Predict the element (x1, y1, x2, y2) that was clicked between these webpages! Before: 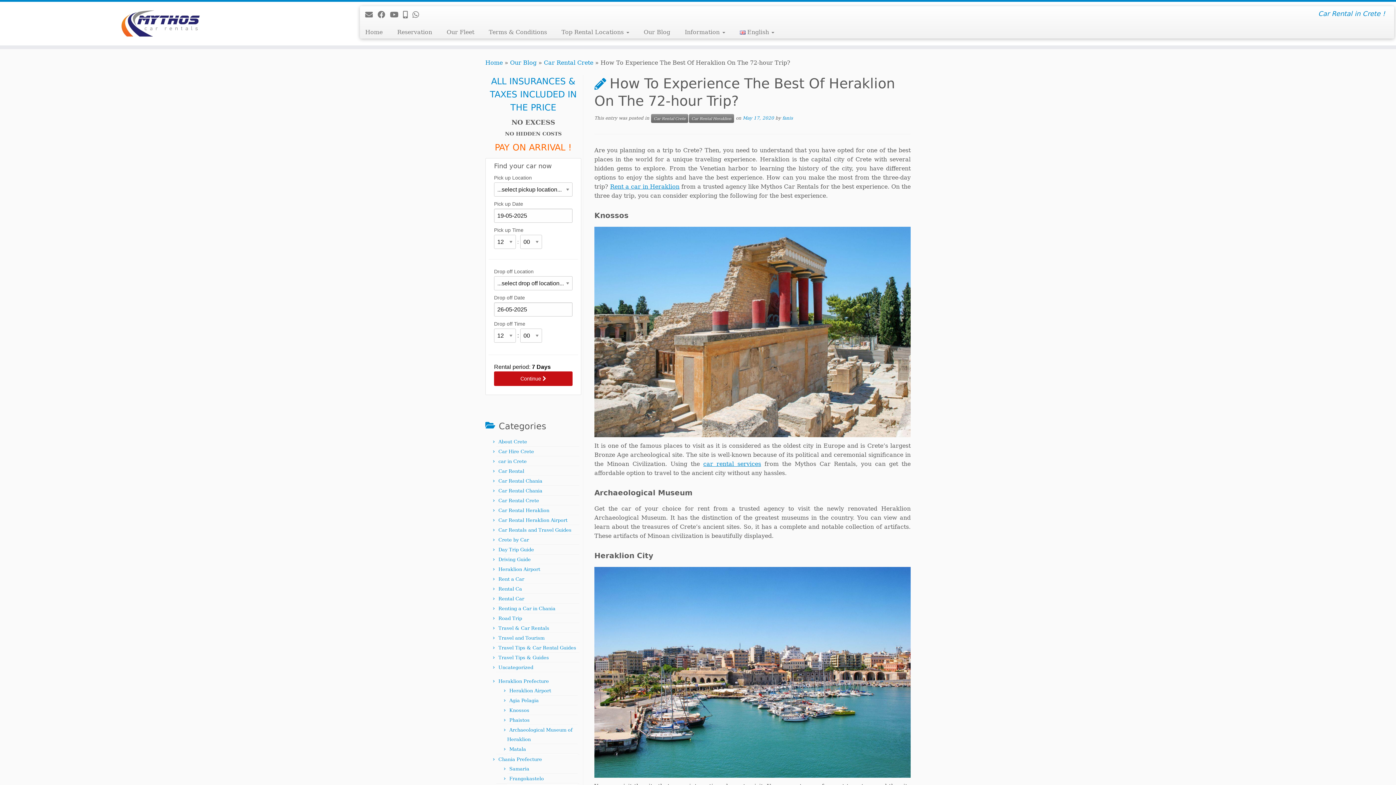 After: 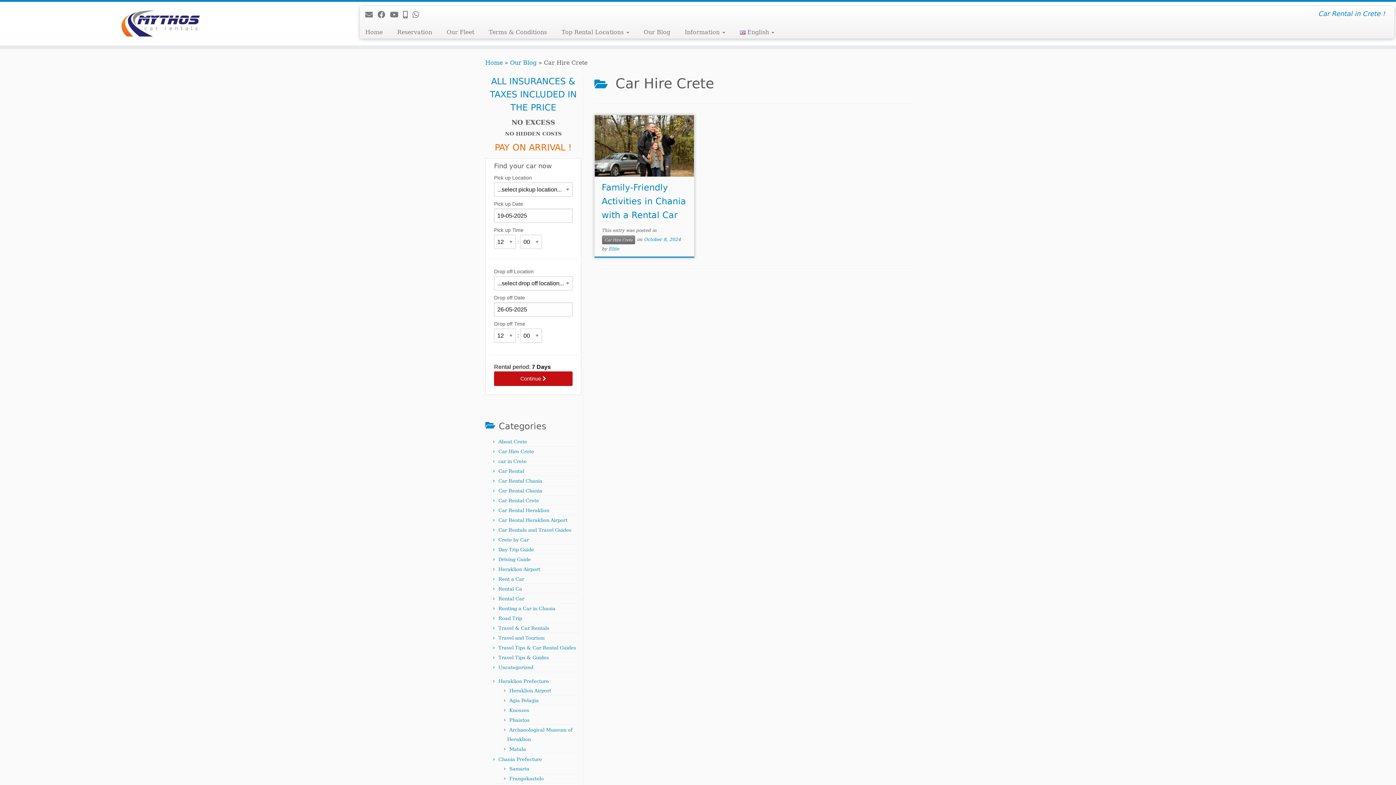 Action: label: Car Hire Crete bbox: (498, 449, 534, 454)